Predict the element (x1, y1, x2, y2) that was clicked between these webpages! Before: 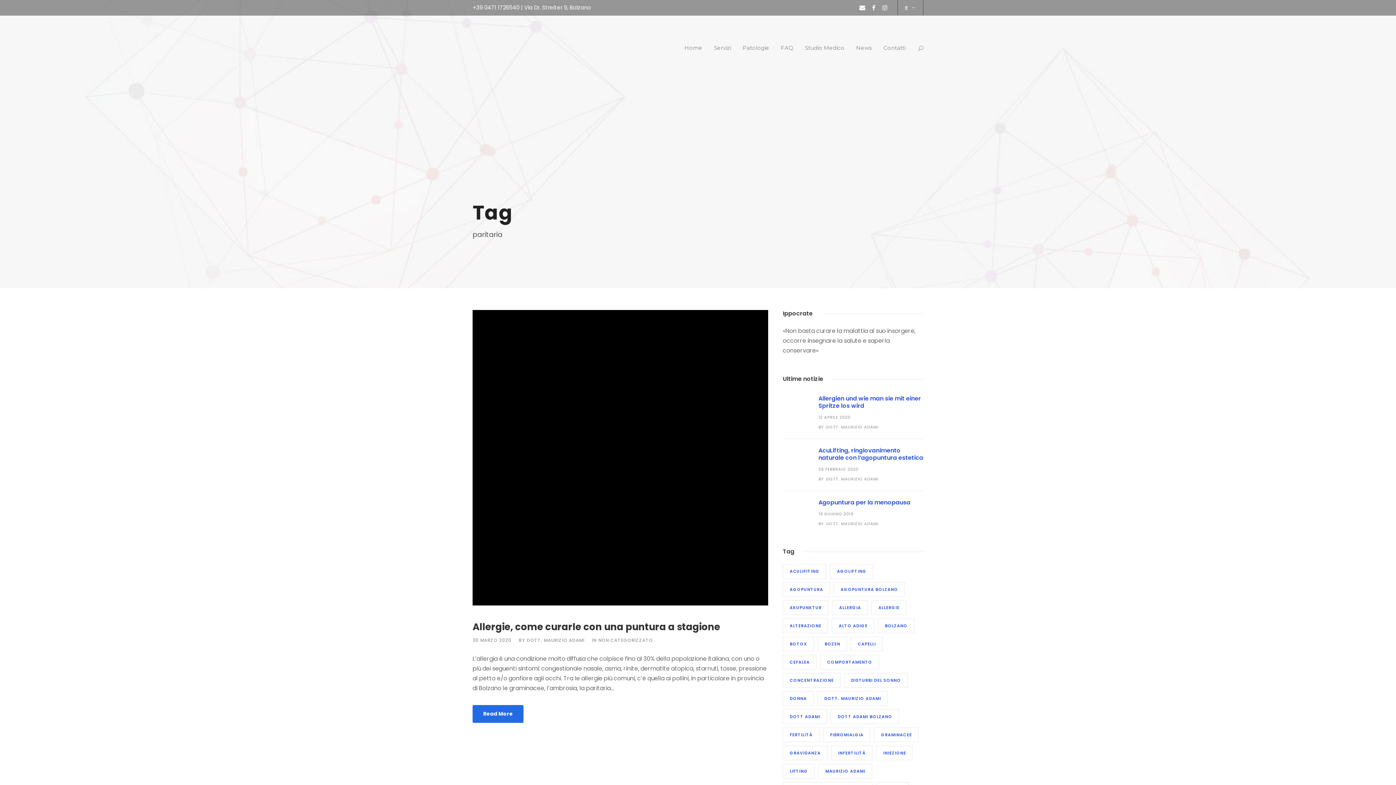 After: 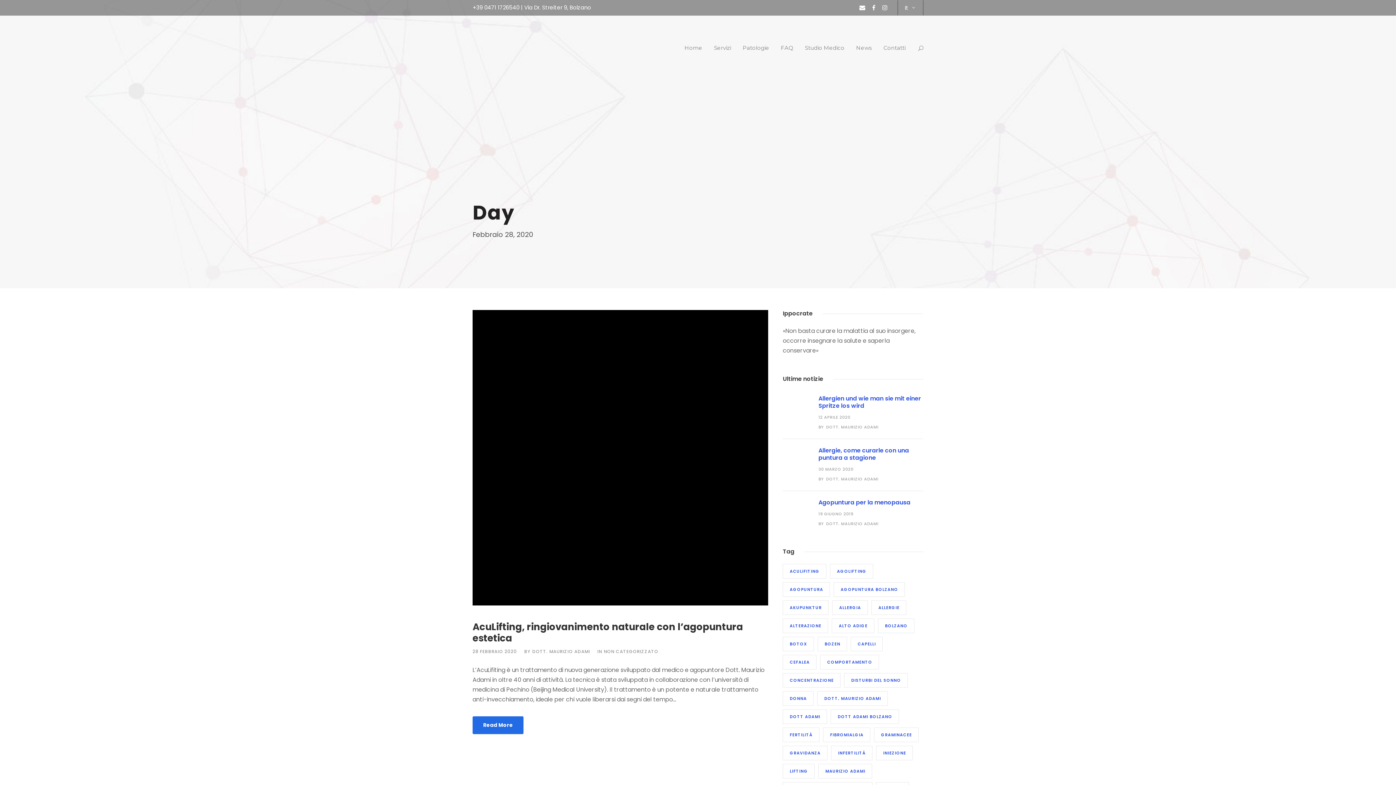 Action: bbox: (818, 466, 858, 472) label: 28 FEBBRAIO 2020